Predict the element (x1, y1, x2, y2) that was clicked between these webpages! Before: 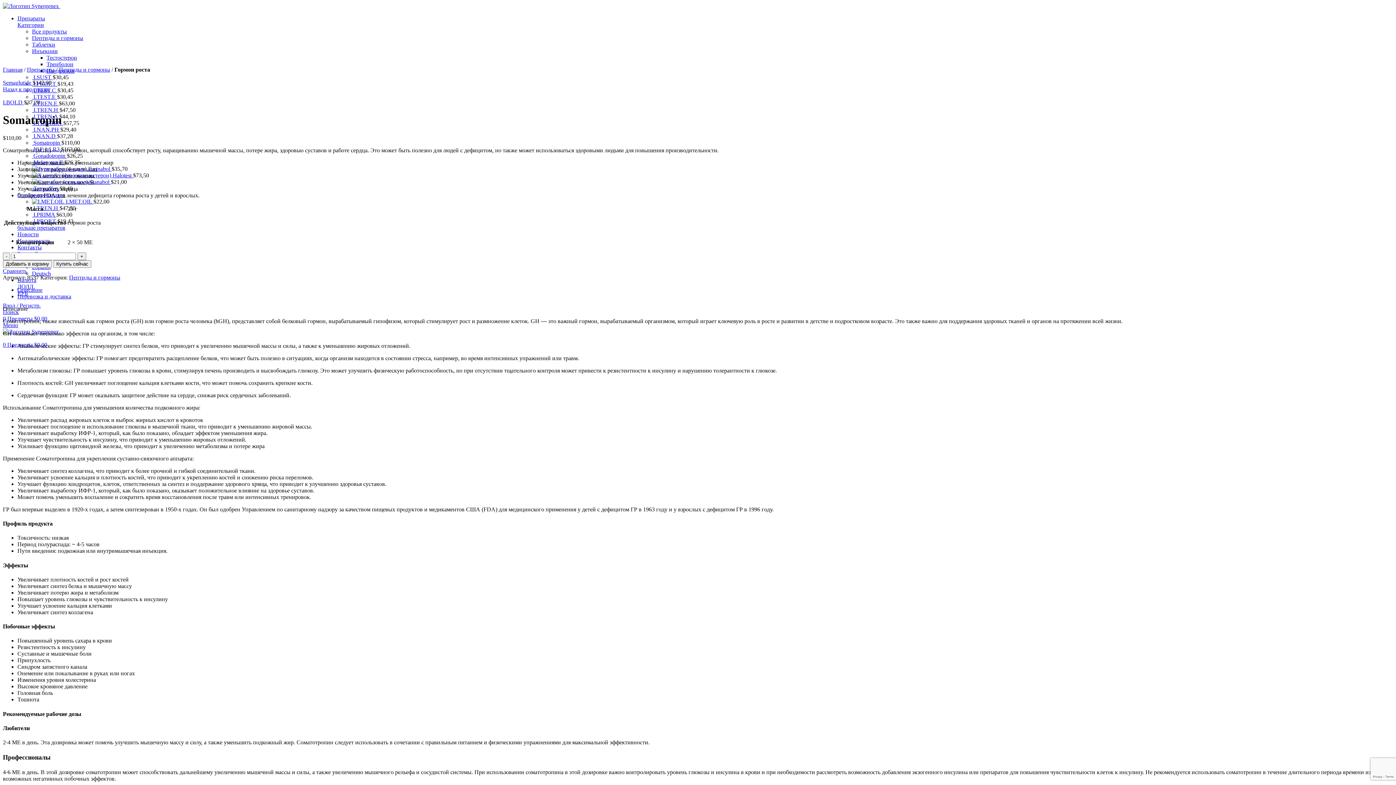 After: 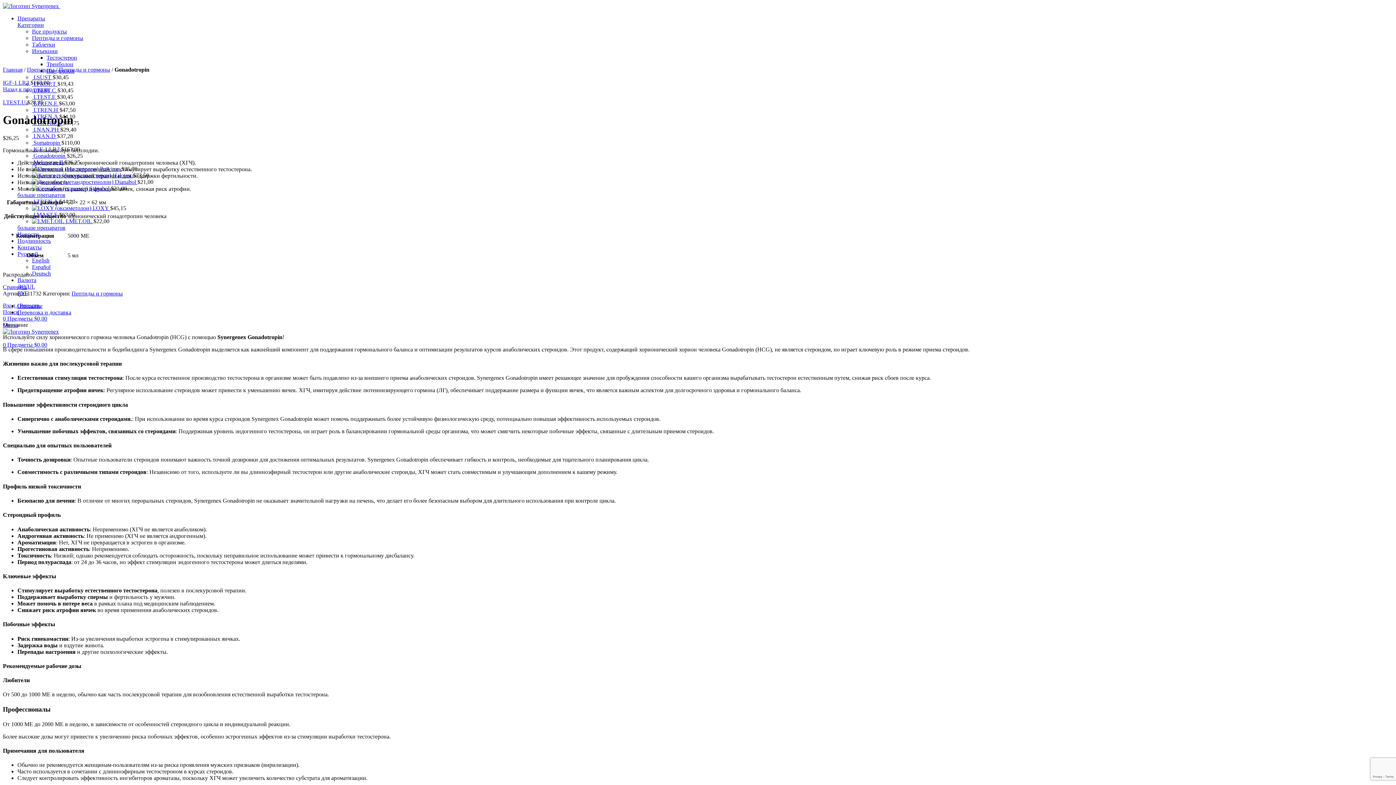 Action: label: Gonadotropin  bbox: (33, 152, 66, 158)